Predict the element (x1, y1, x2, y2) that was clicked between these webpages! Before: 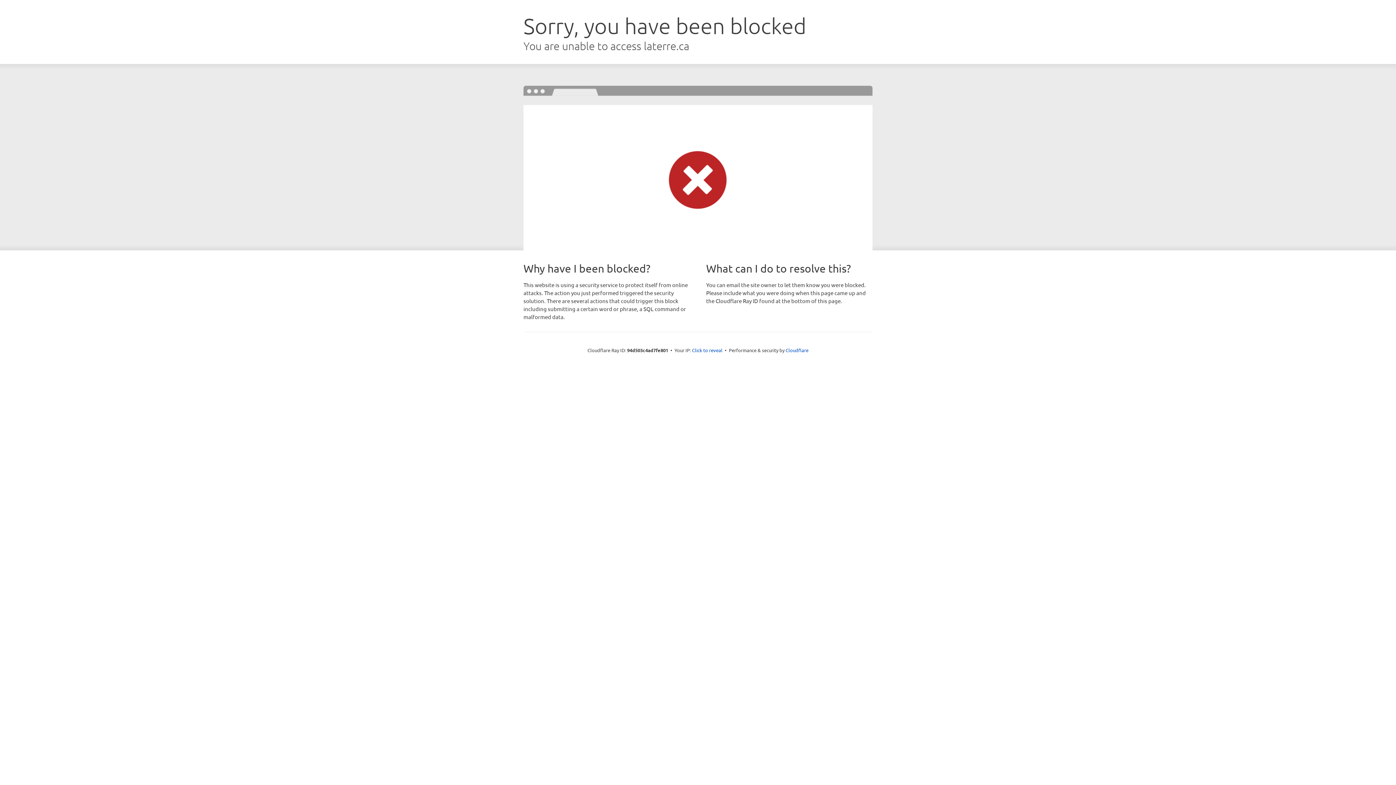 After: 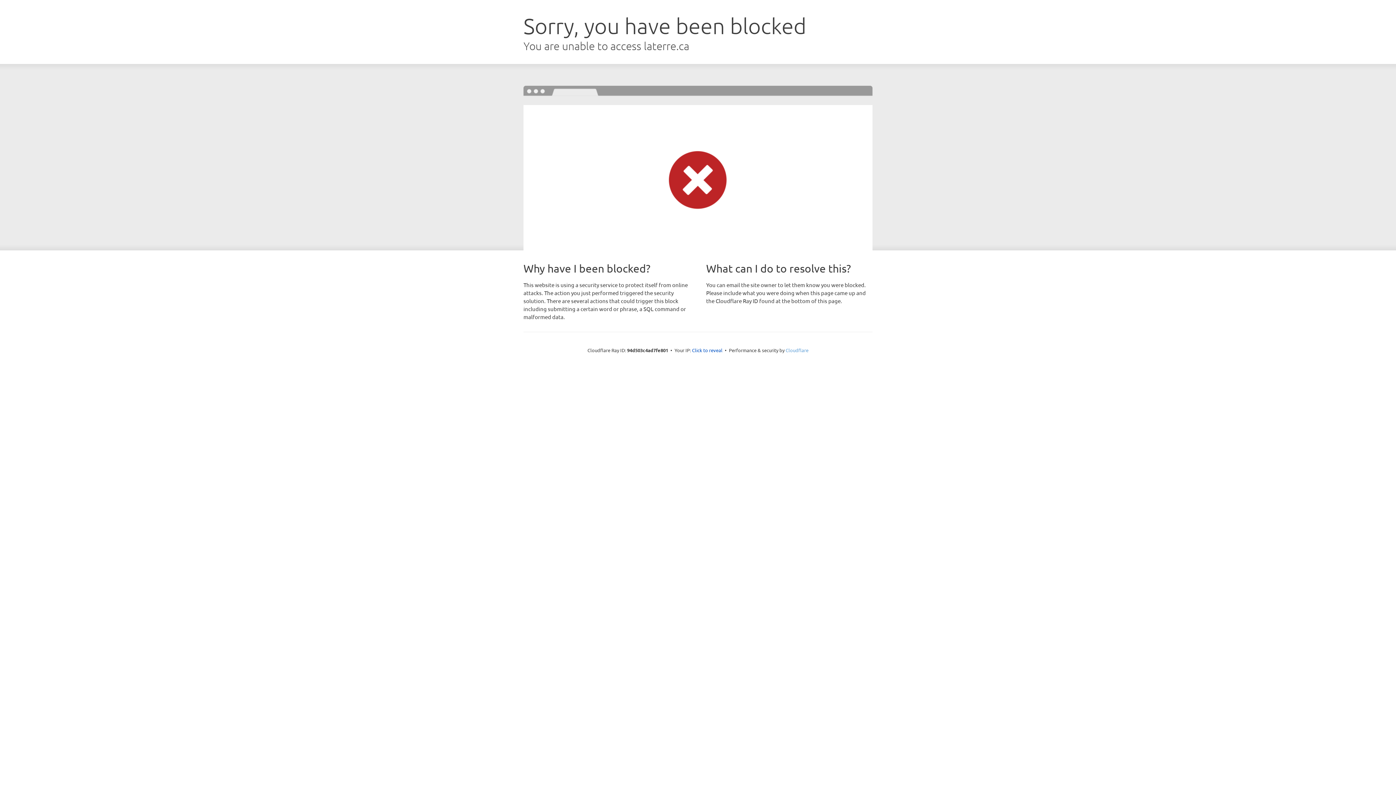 Action: bbox: (785, 347, 808, 353) label: Cloudflare